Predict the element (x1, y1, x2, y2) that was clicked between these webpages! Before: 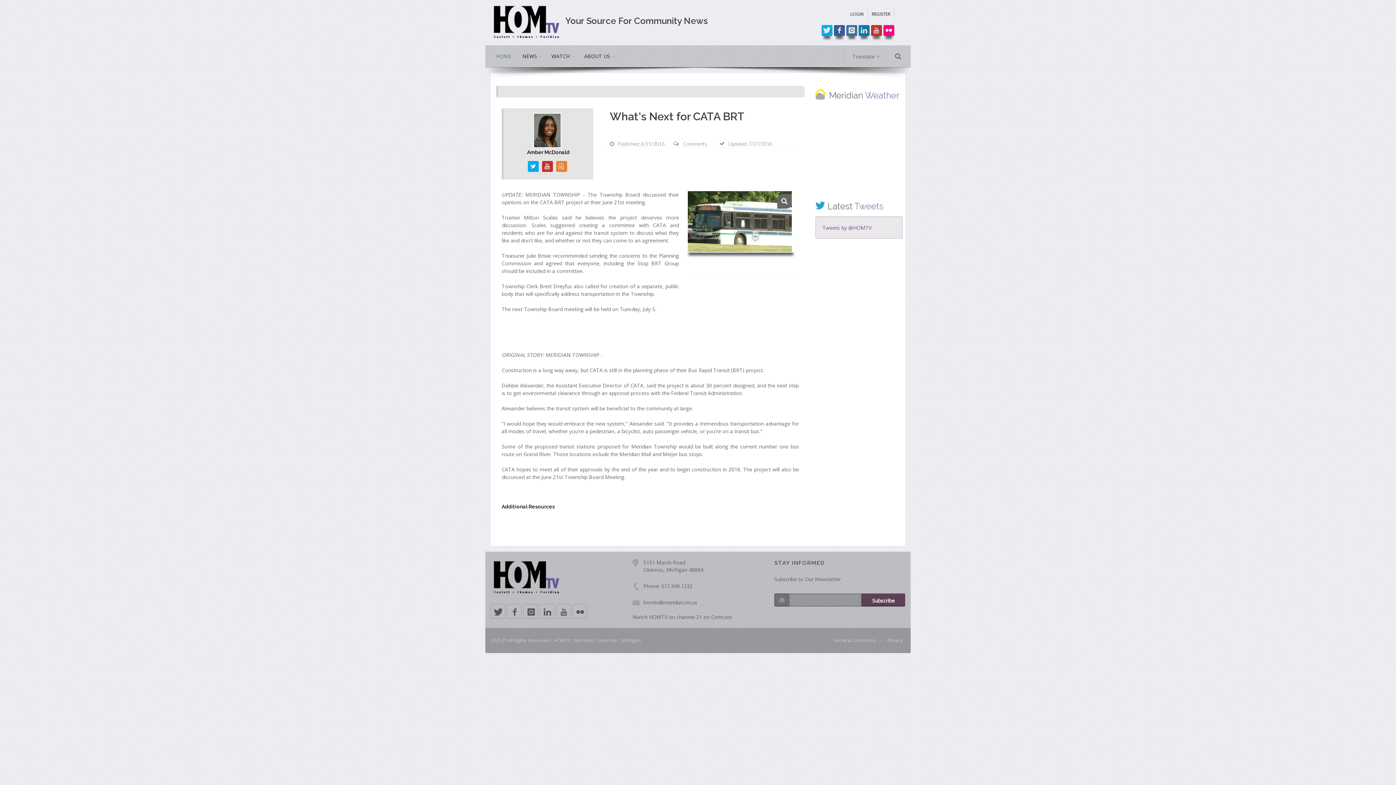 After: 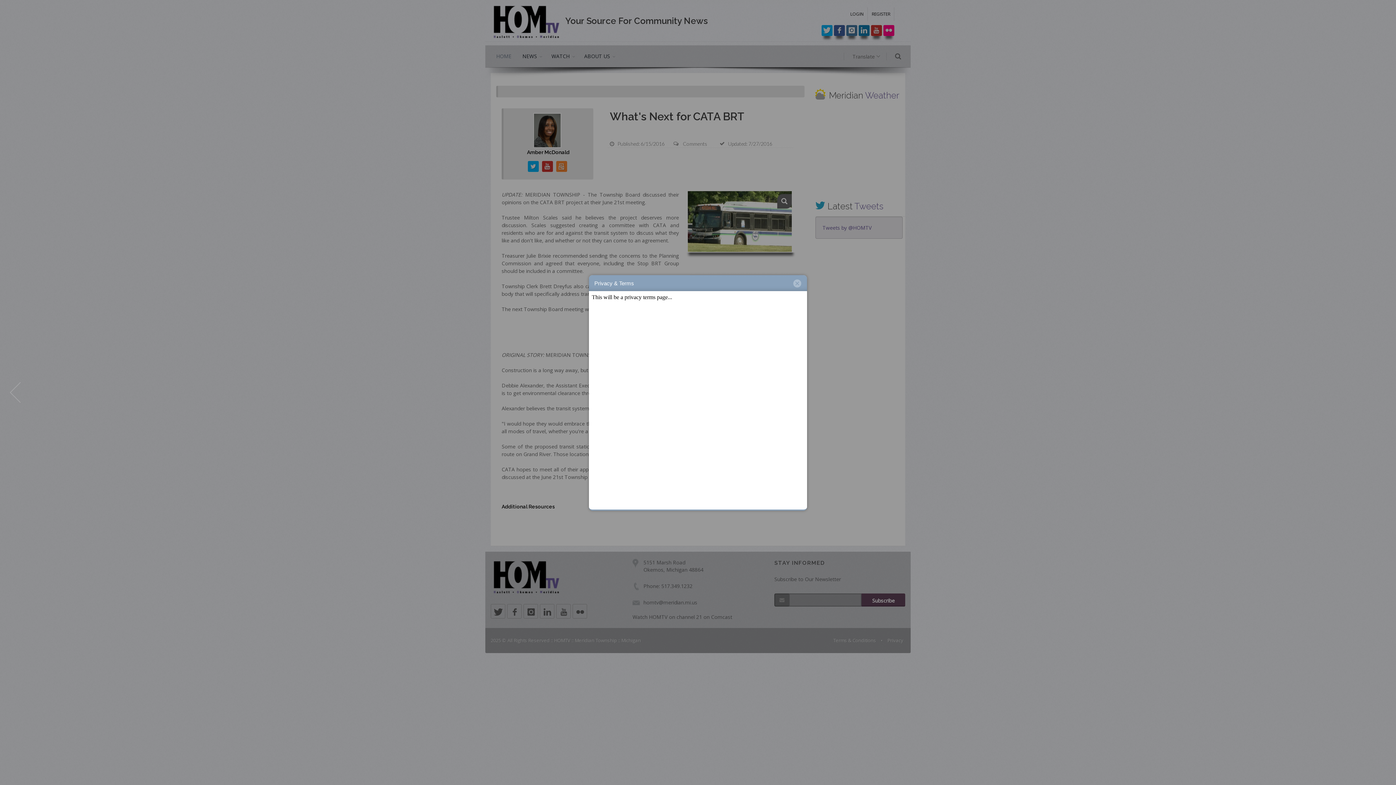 Action: bbox: (887, 637, 903, 644) label: Privacy